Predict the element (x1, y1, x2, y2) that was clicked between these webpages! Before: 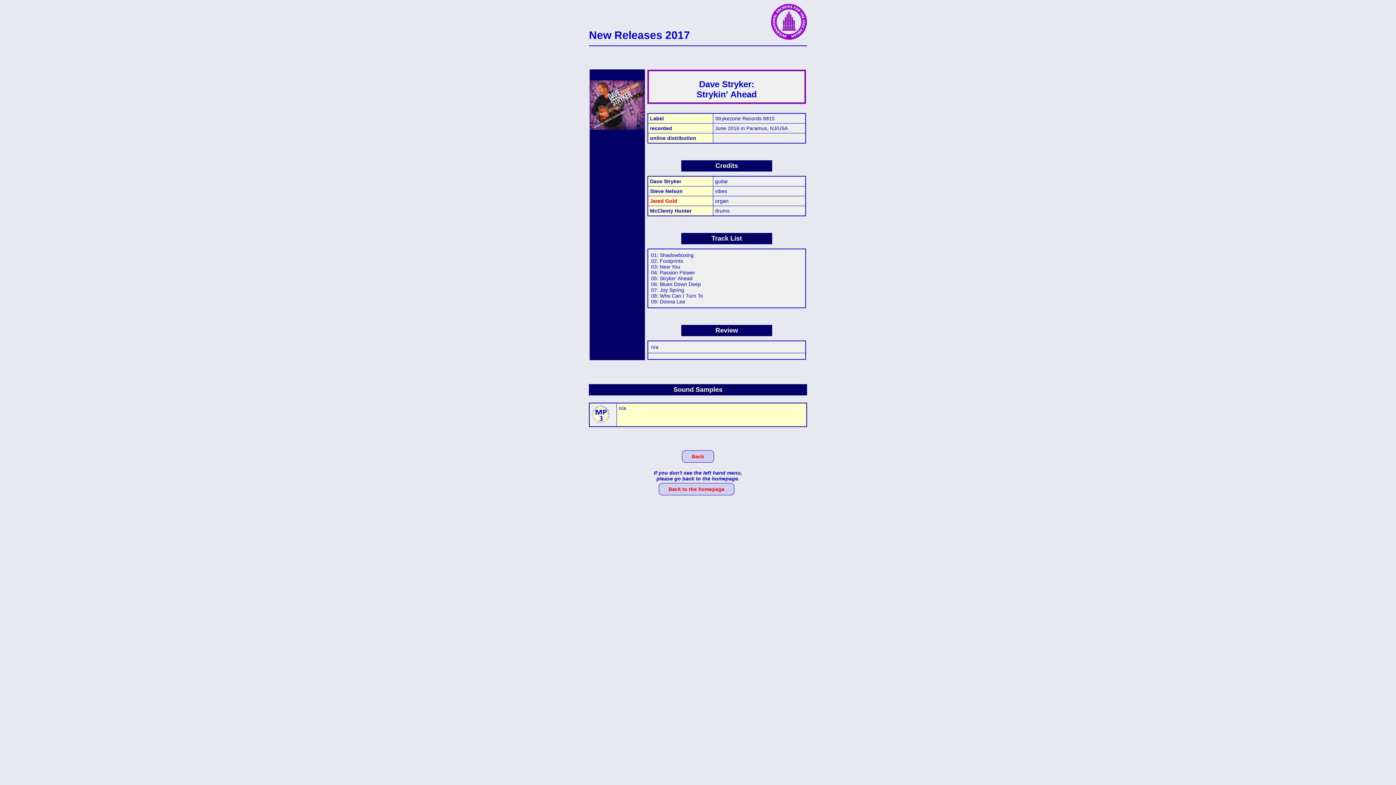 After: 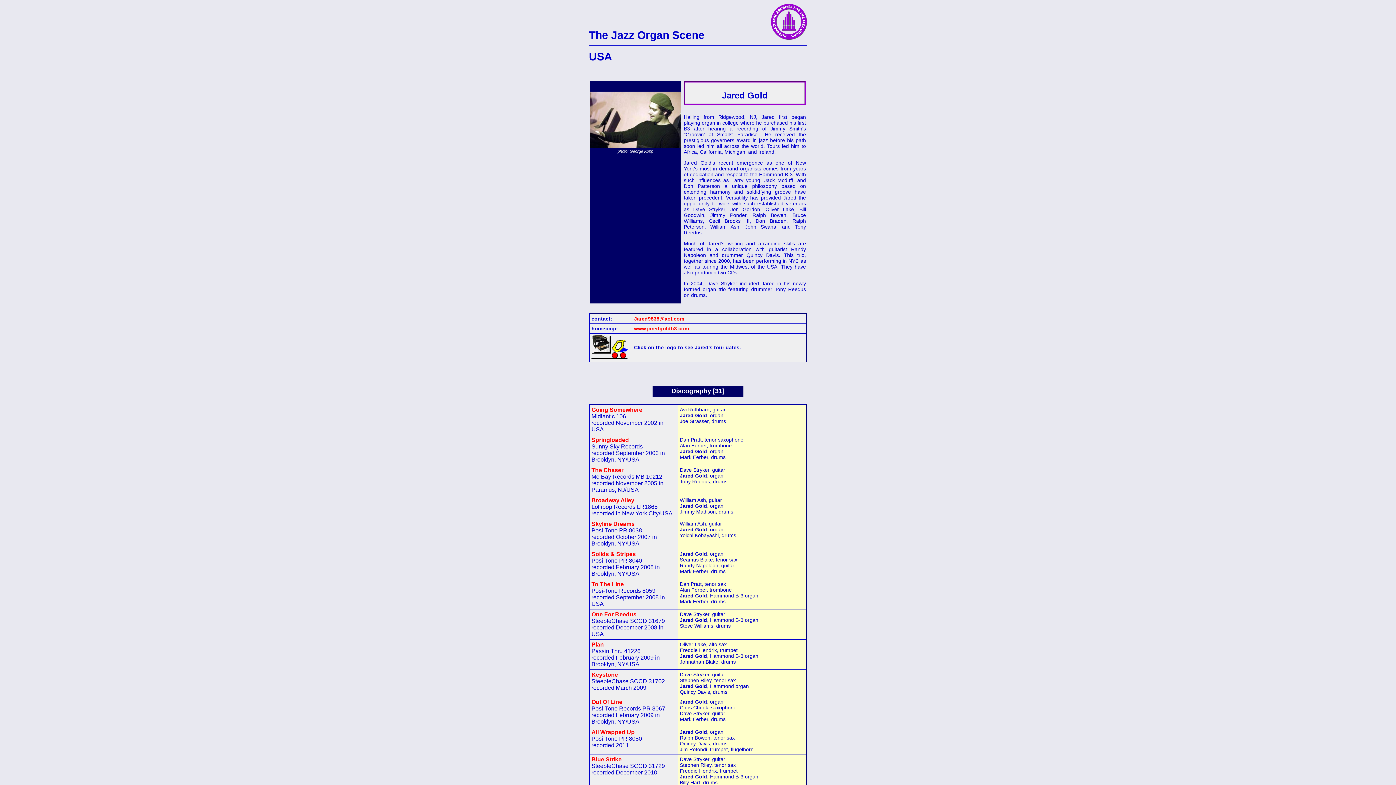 Action: bbox: (650, 198, 677, 204) label: Jared Gold